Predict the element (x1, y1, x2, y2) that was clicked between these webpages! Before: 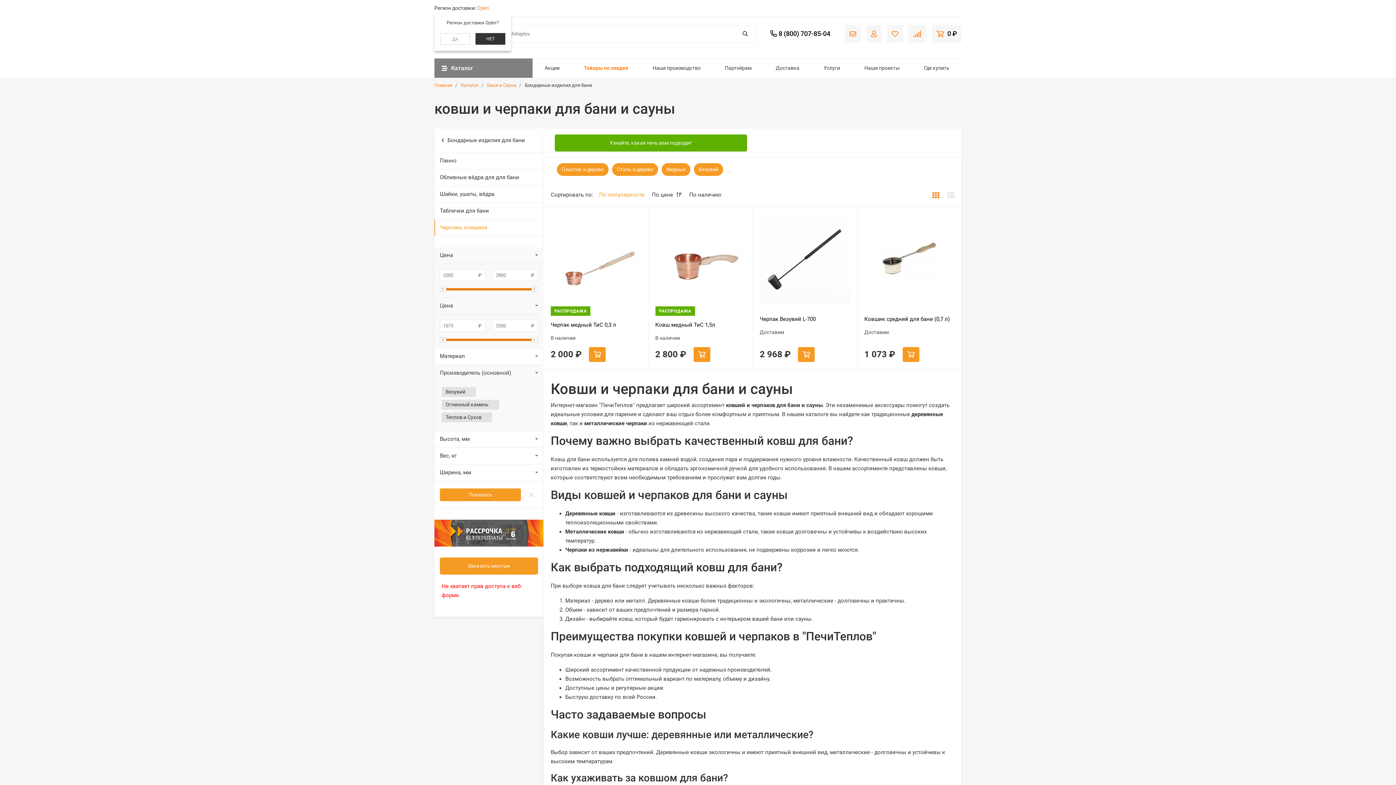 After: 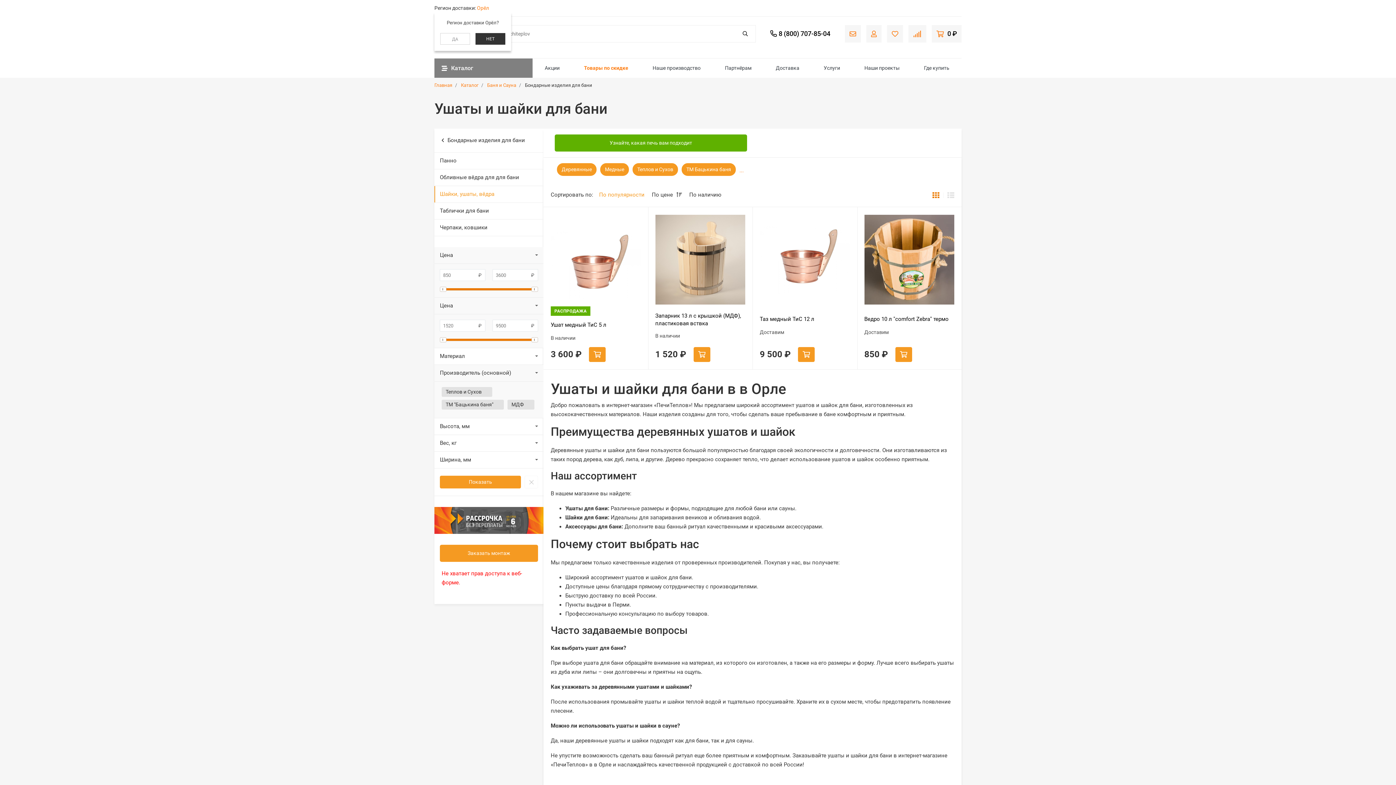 Action: label: Шайки, ушаты, вёдра bbox: (434, 186, 543, 202)